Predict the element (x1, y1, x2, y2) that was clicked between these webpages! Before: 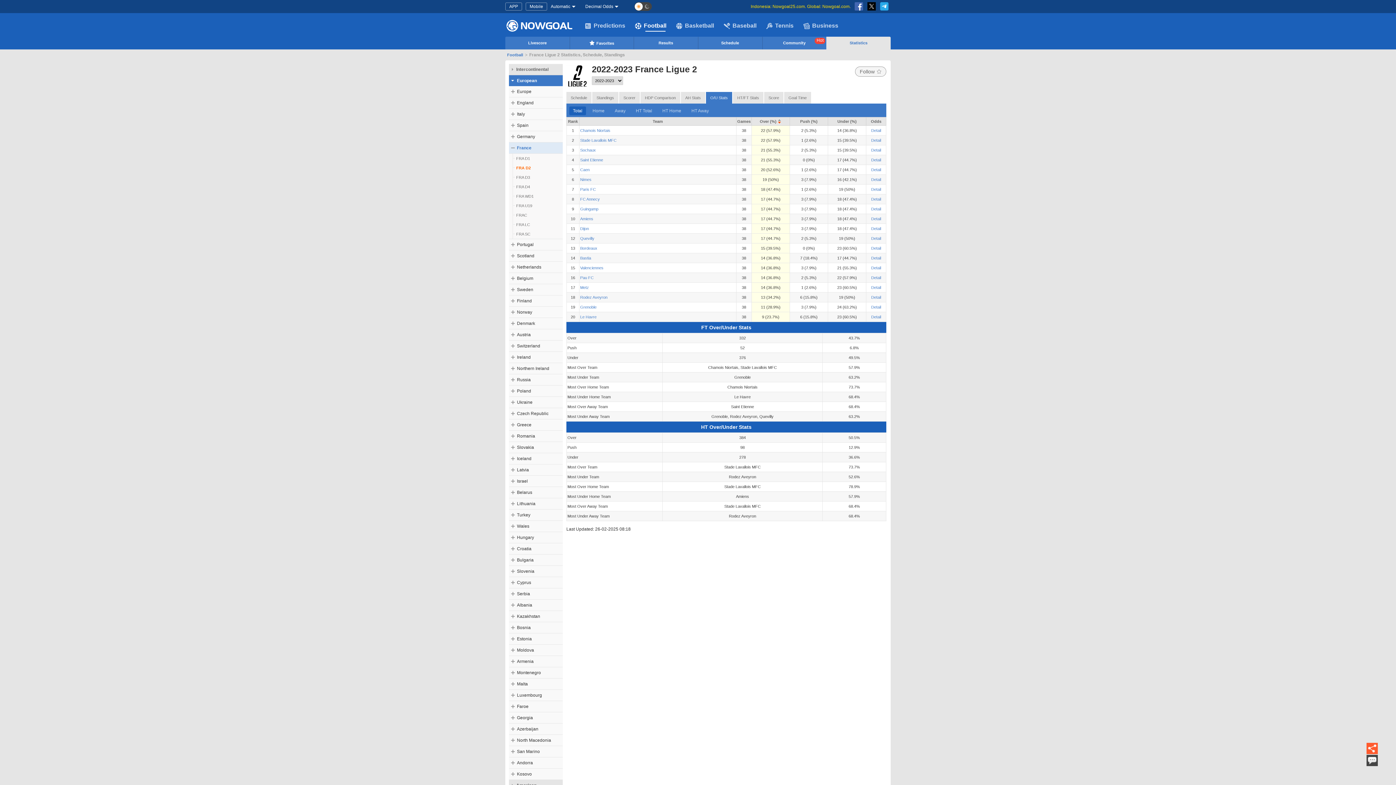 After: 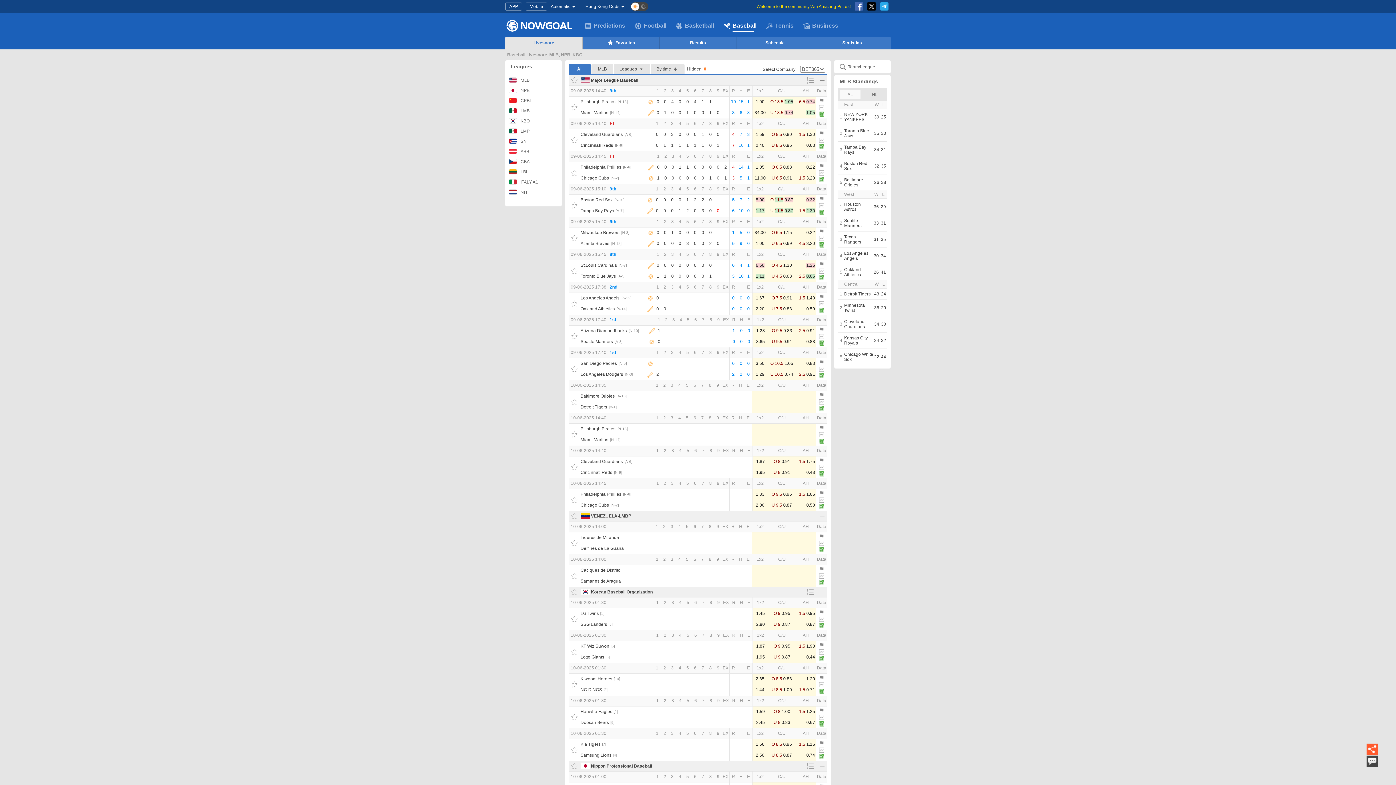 Action: label: Baseball bbox: (721, 19, 759, 32)